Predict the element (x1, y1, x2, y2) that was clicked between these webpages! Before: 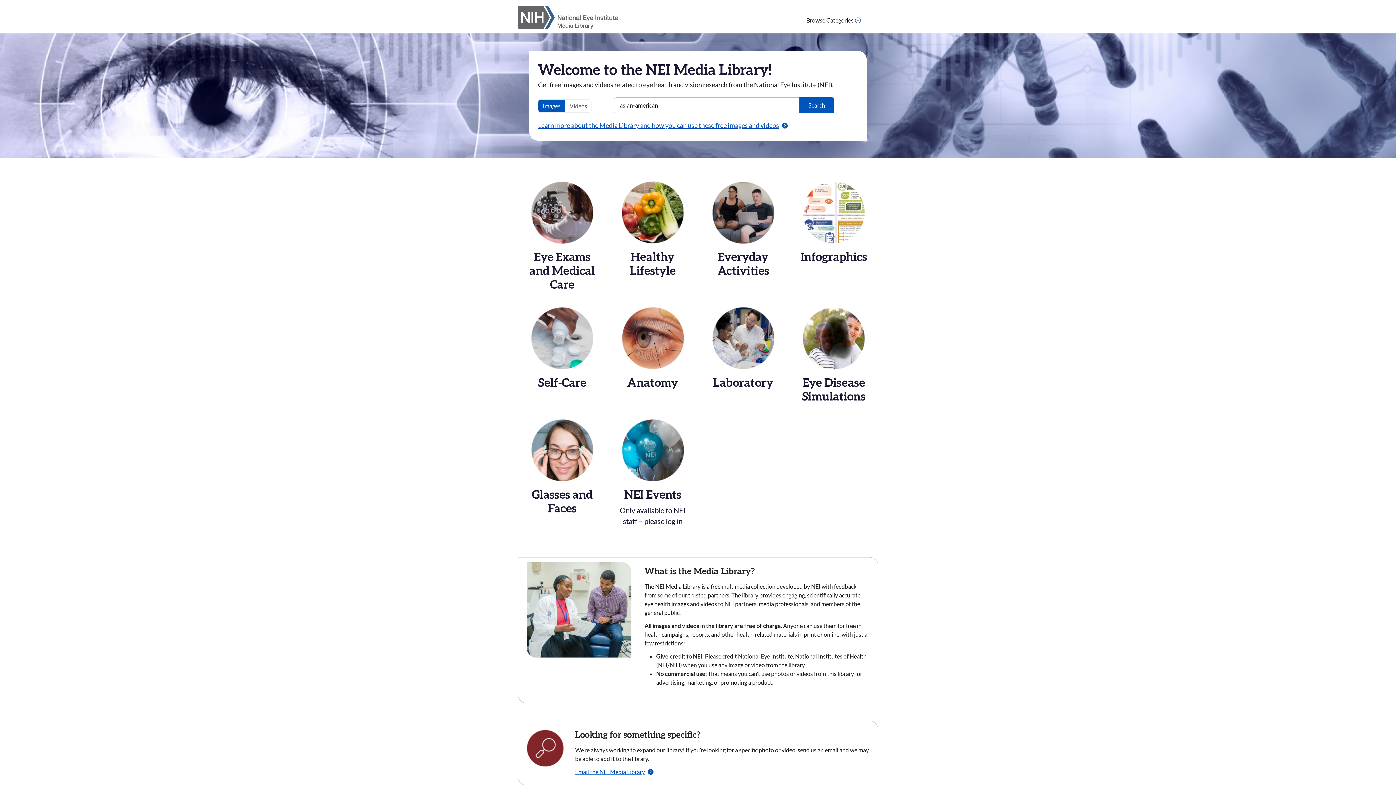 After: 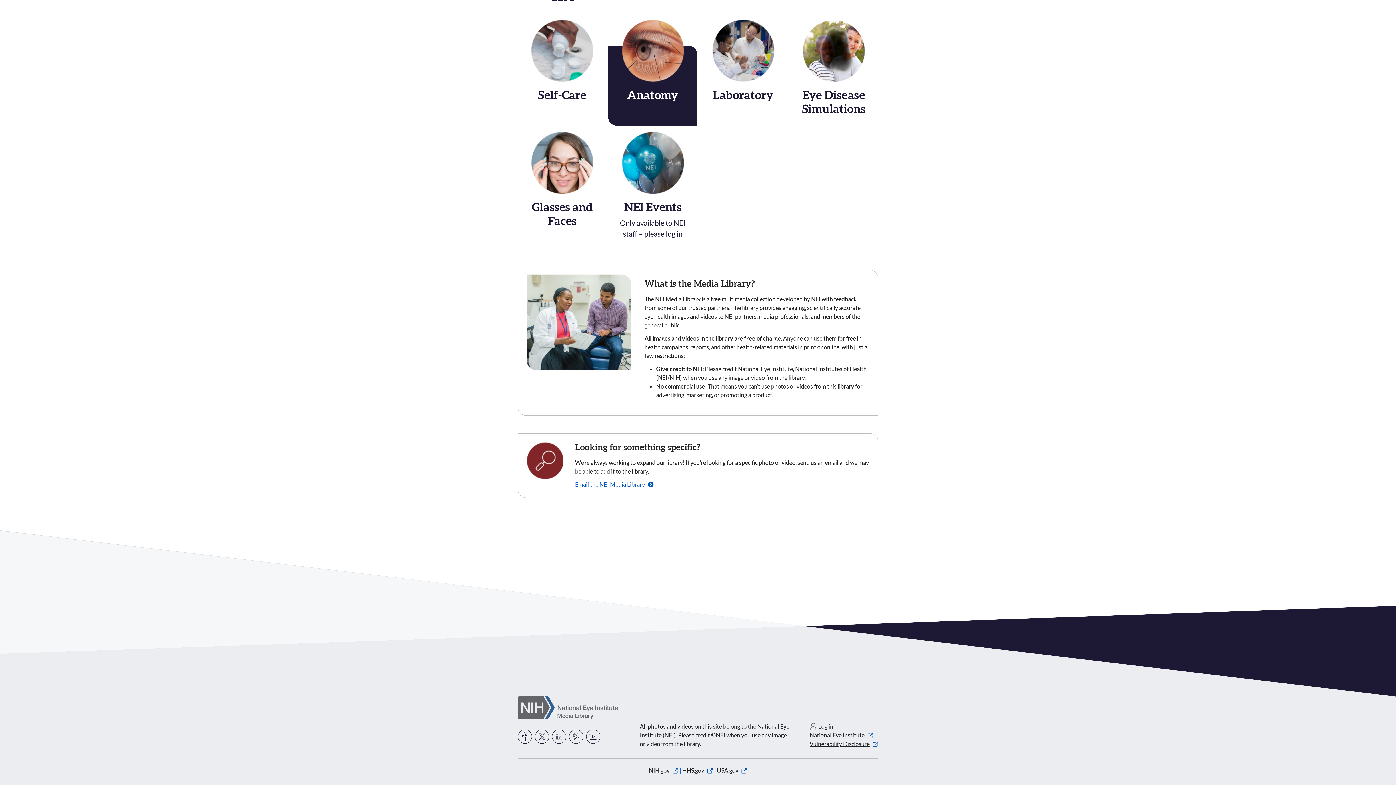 Action: bbox: (538, 121, 779, 129) label: Learn more about the Media Library and how you can use these free images and videos